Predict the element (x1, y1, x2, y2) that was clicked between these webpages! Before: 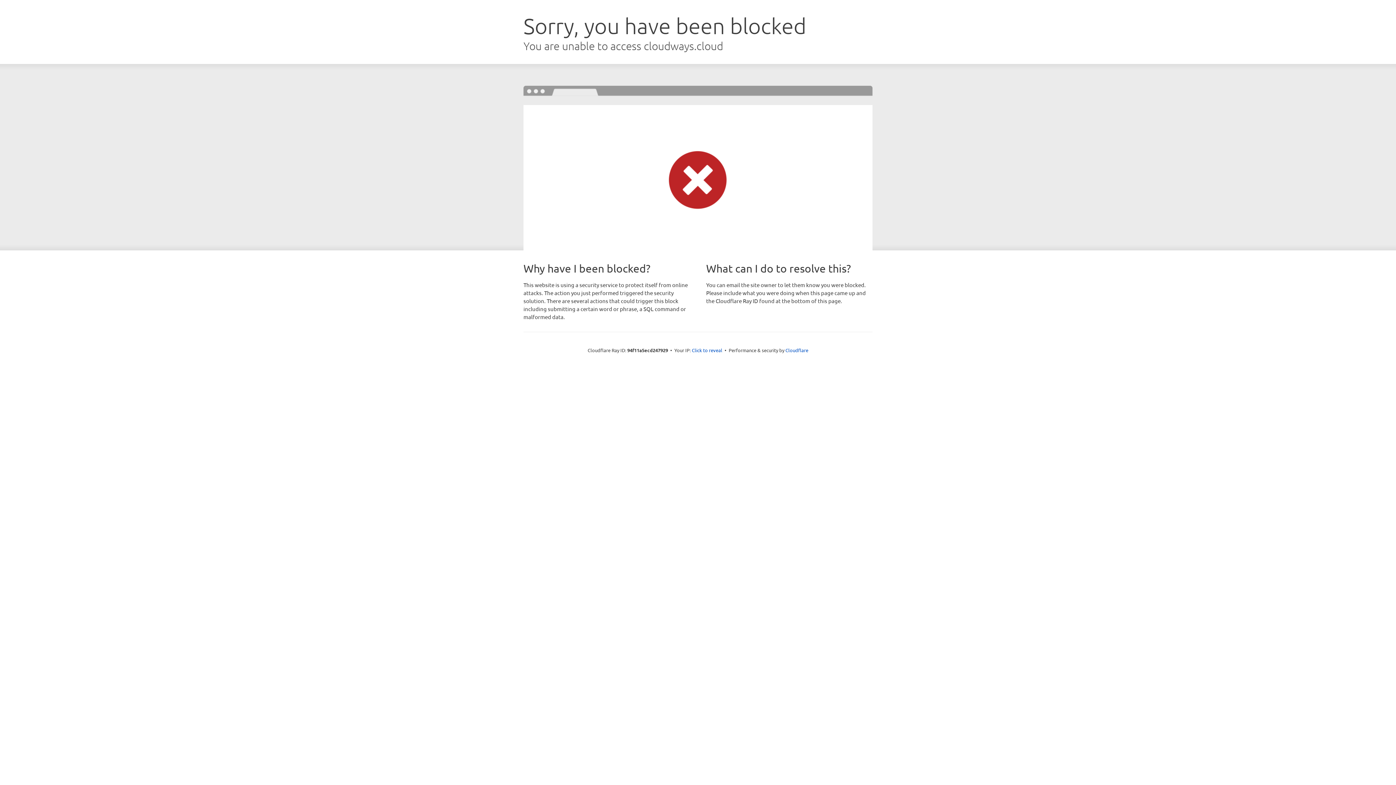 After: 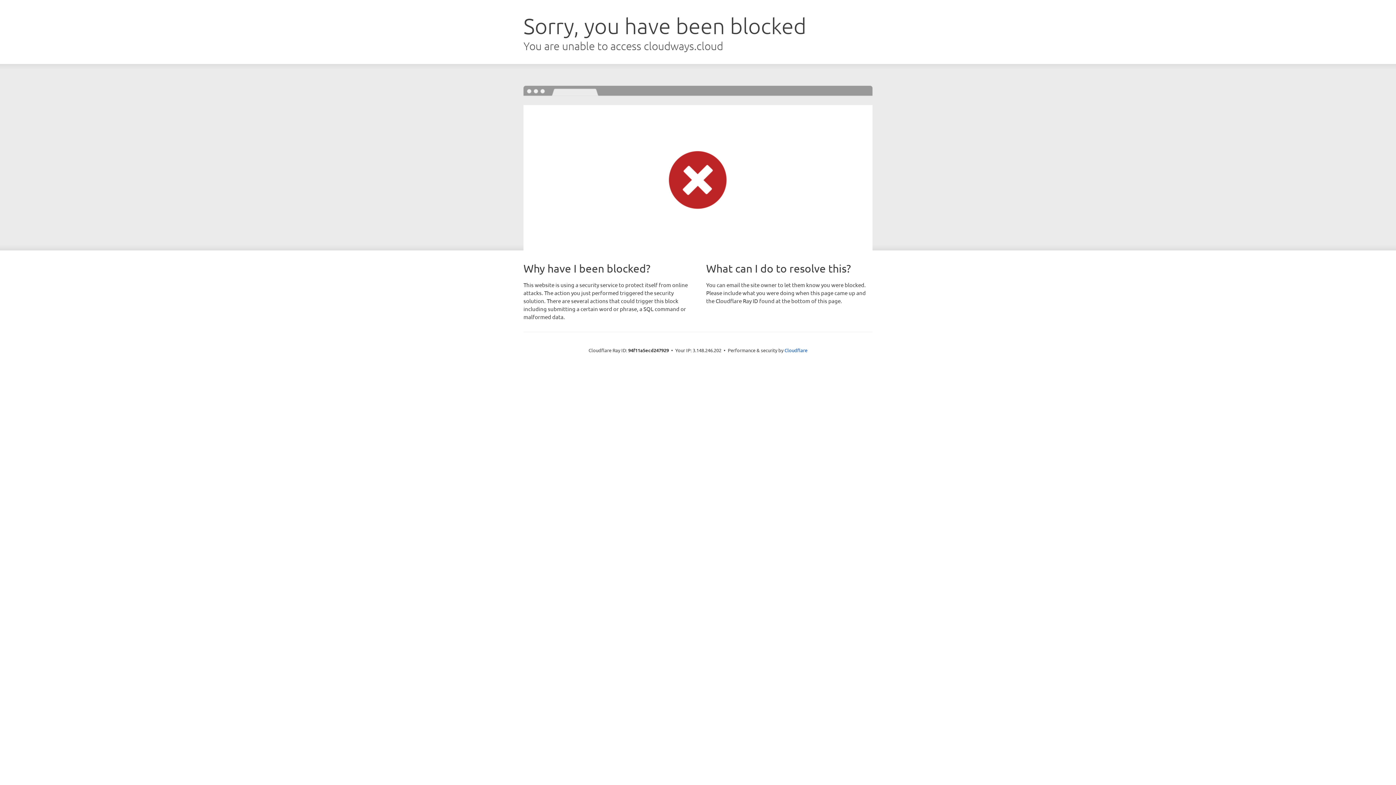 Action: label: Click to reveal bbox: (692, 346, 722, 353)